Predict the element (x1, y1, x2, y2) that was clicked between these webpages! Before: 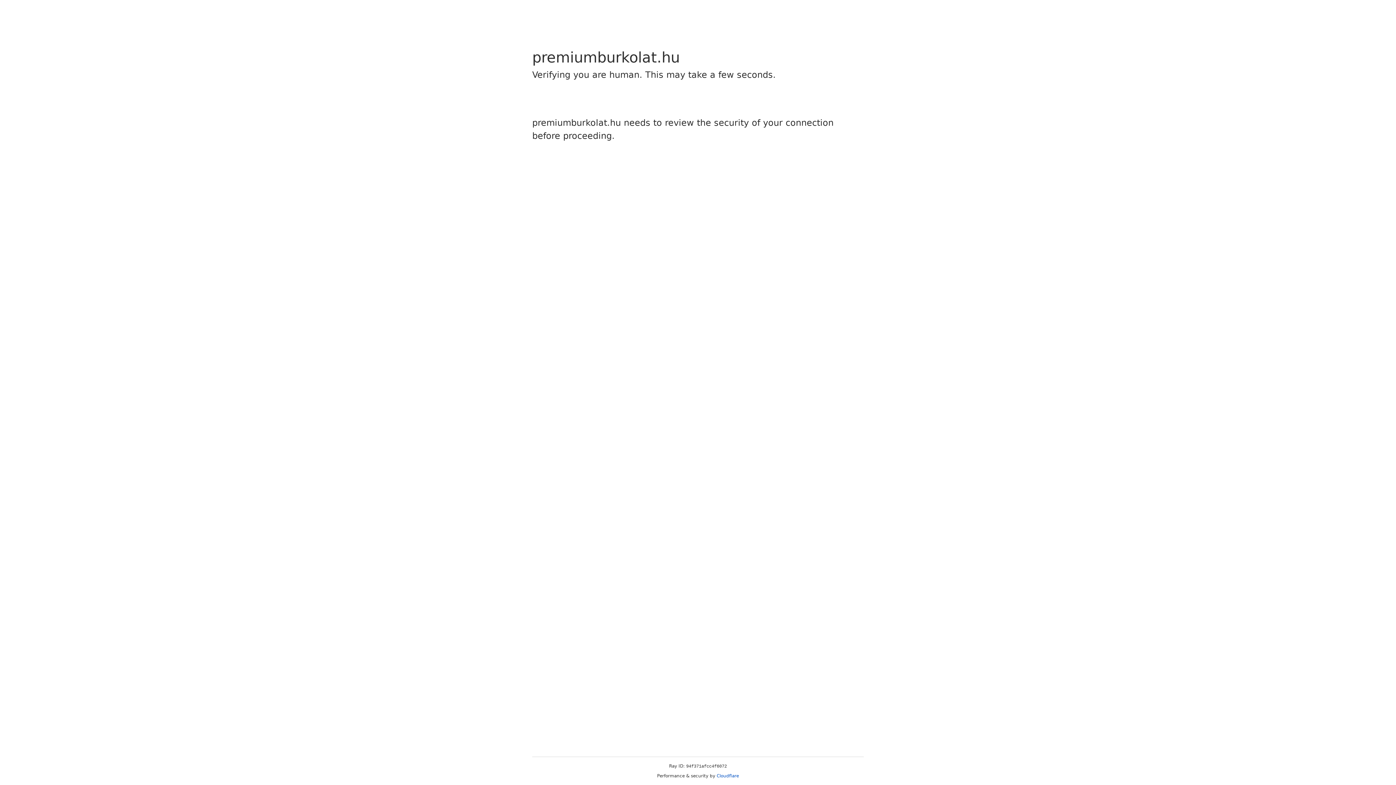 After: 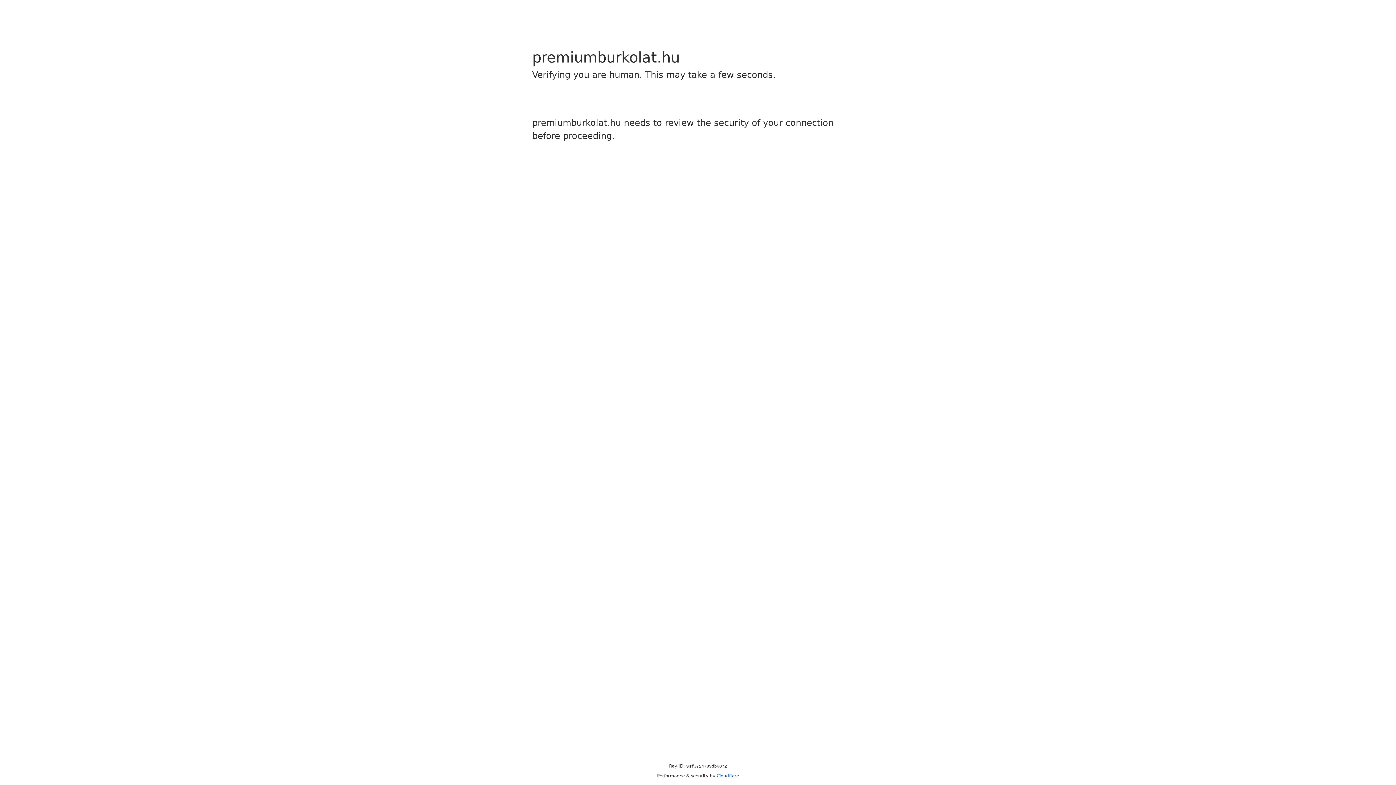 Action: bbox: (716, 773, 739, 778) label: Cloudflare